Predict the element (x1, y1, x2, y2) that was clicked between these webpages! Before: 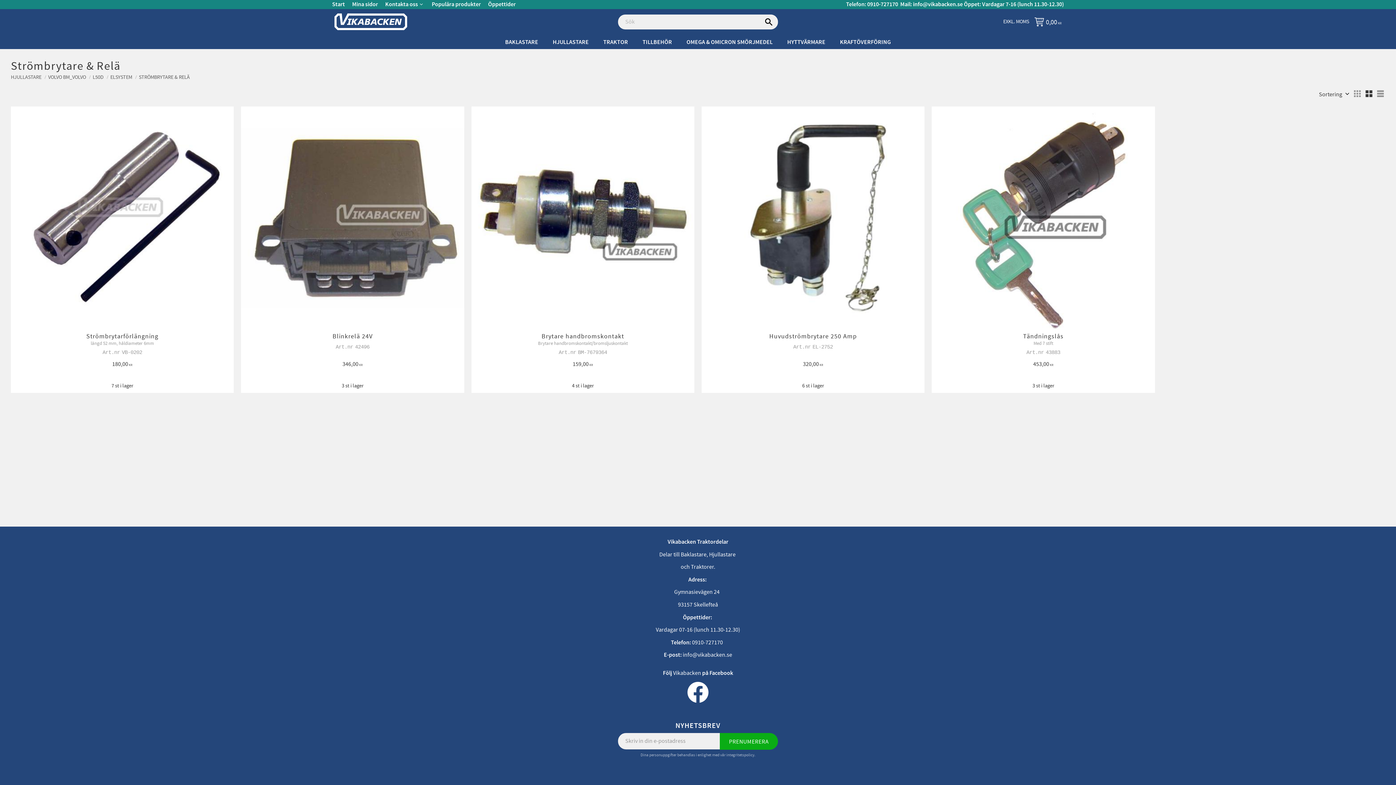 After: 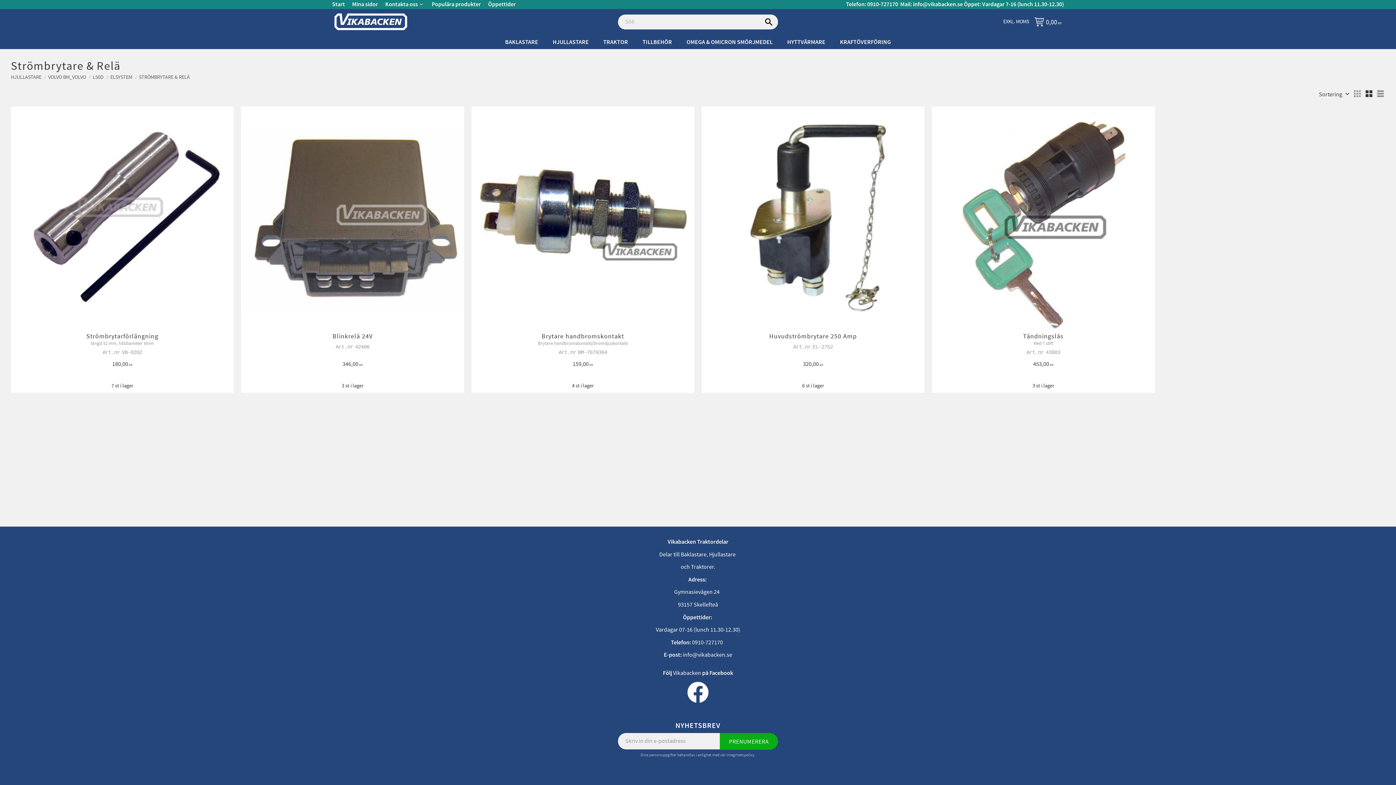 Action: label: STRÖMBRYTARE & RELÄ bbox: (135, 73, 191, 80)